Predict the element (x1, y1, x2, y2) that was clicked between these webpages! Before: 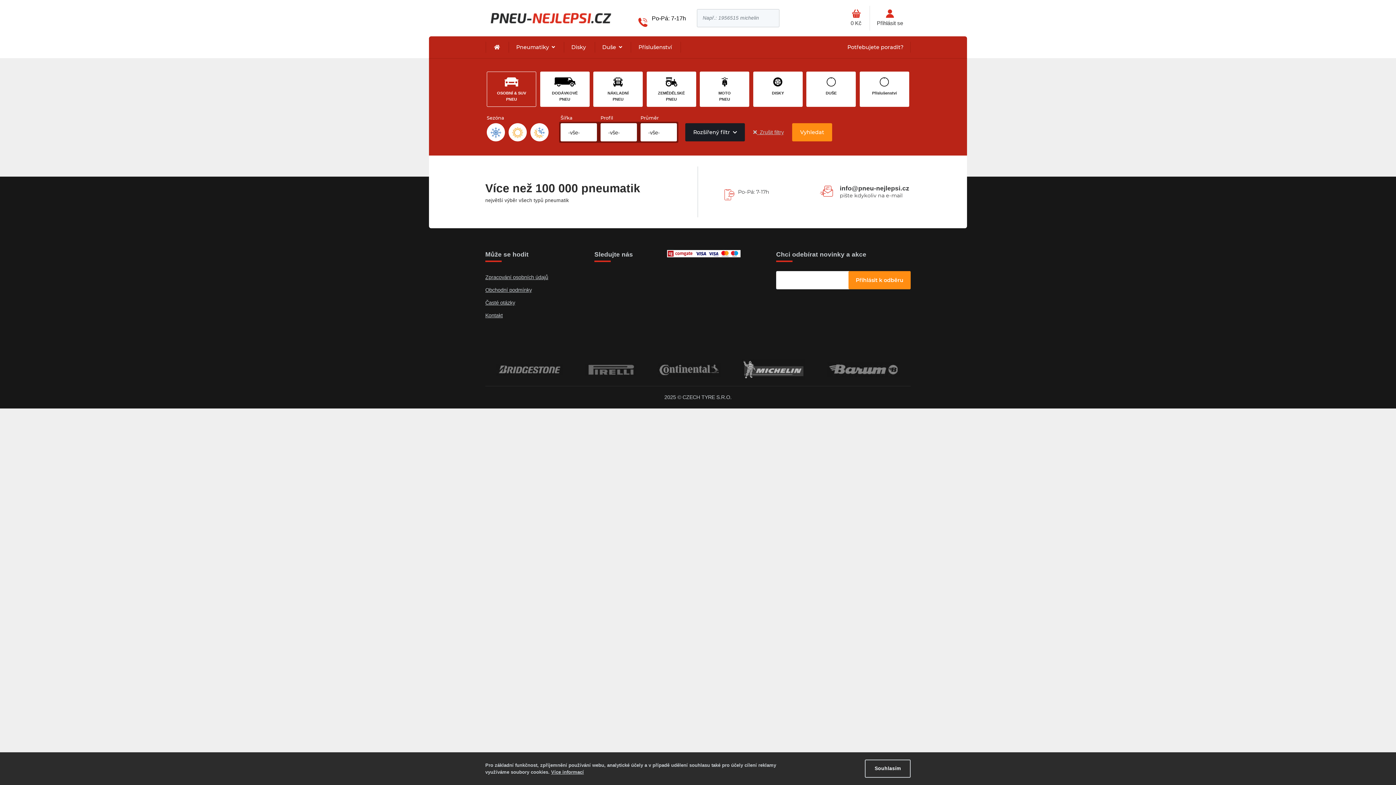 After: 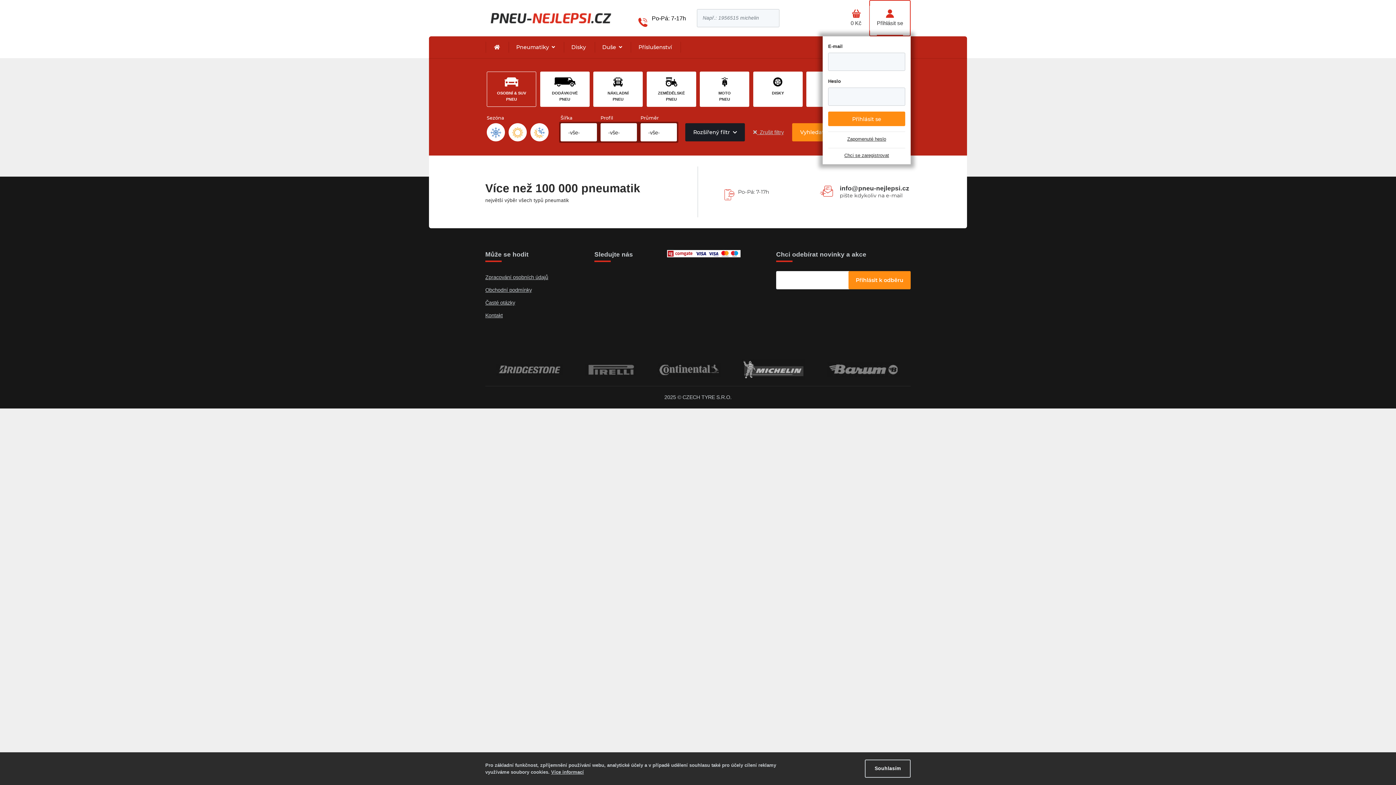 Action: bbox: (869, 0, 910, 36) label: Otevřít hlavní menu